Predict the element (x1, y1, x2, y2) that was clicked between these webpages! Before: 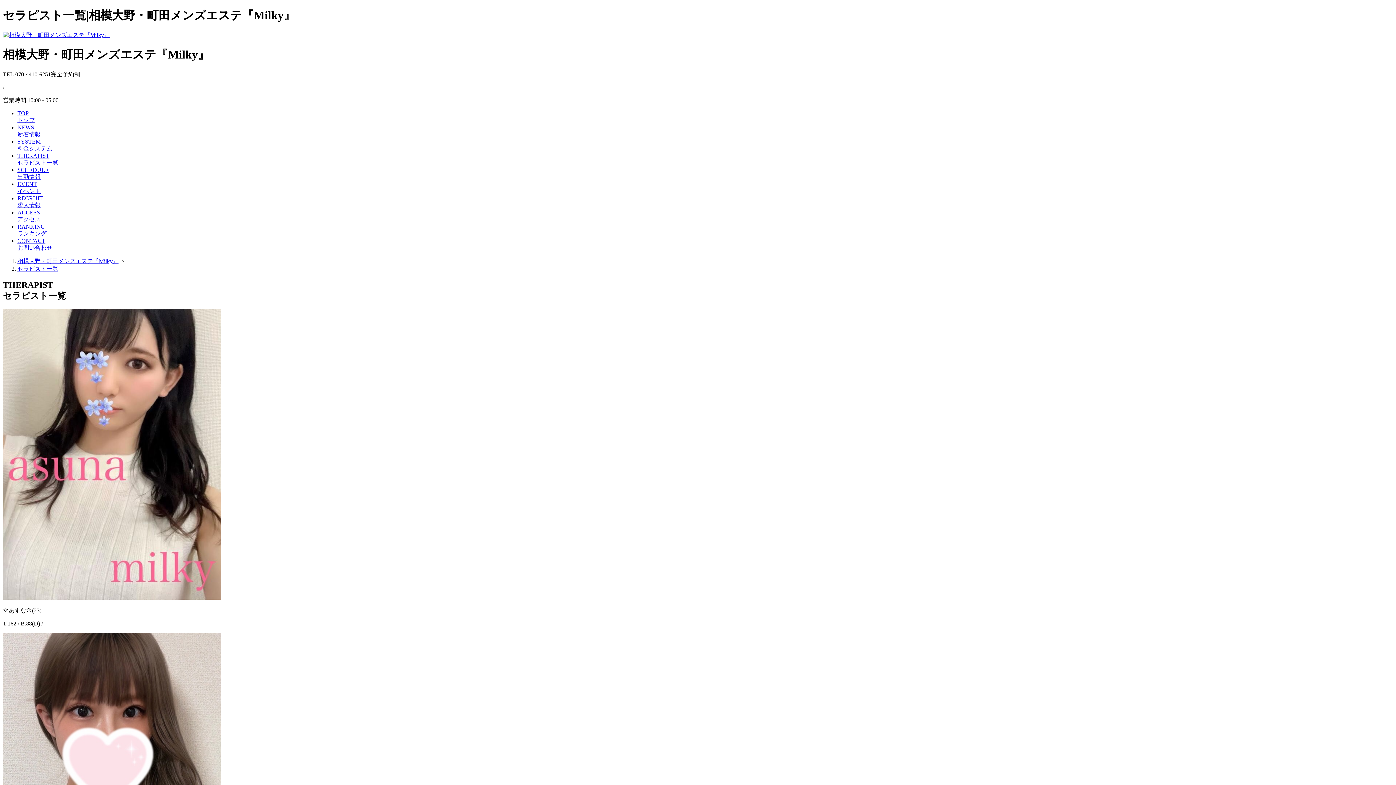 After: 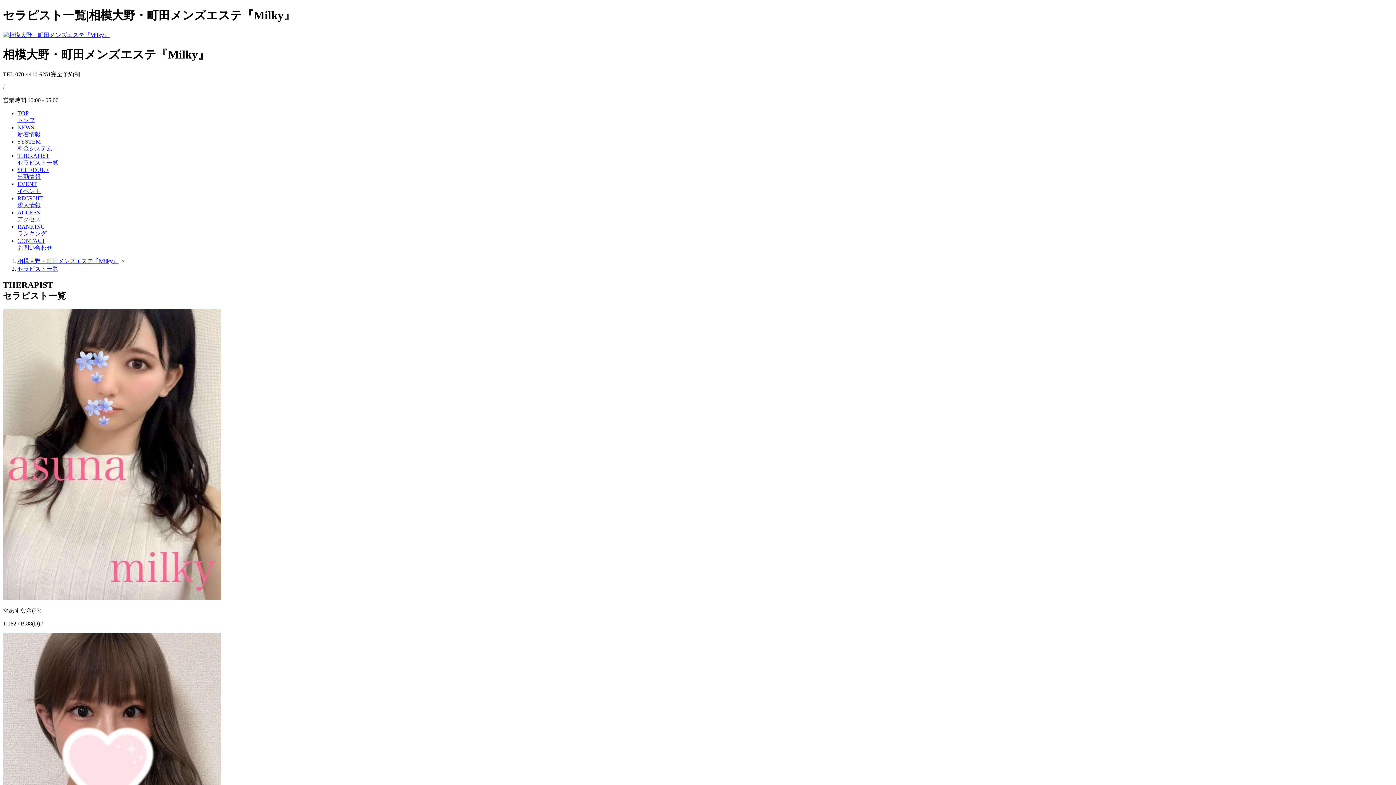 Action: bbox: (17, 265, 58, 271) label: セラピスト一覧